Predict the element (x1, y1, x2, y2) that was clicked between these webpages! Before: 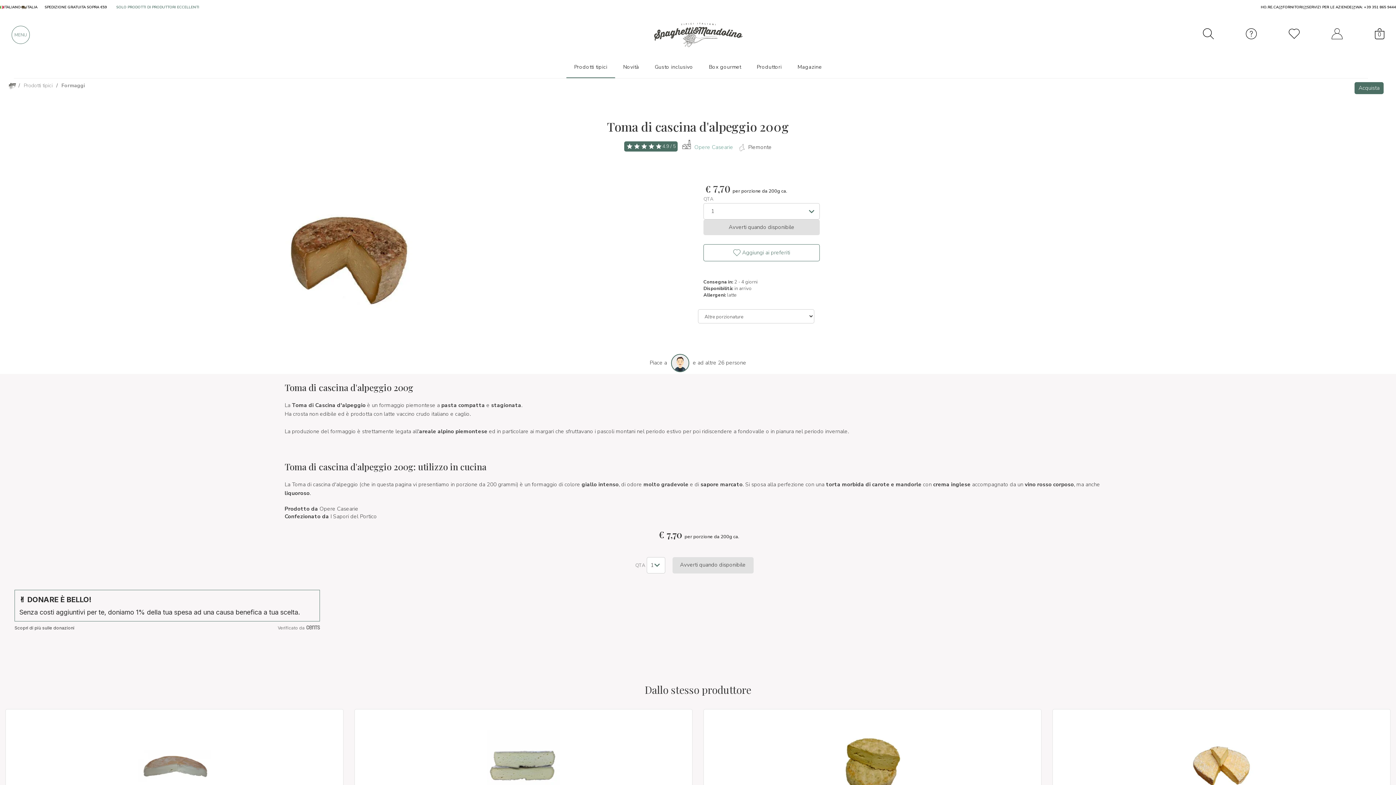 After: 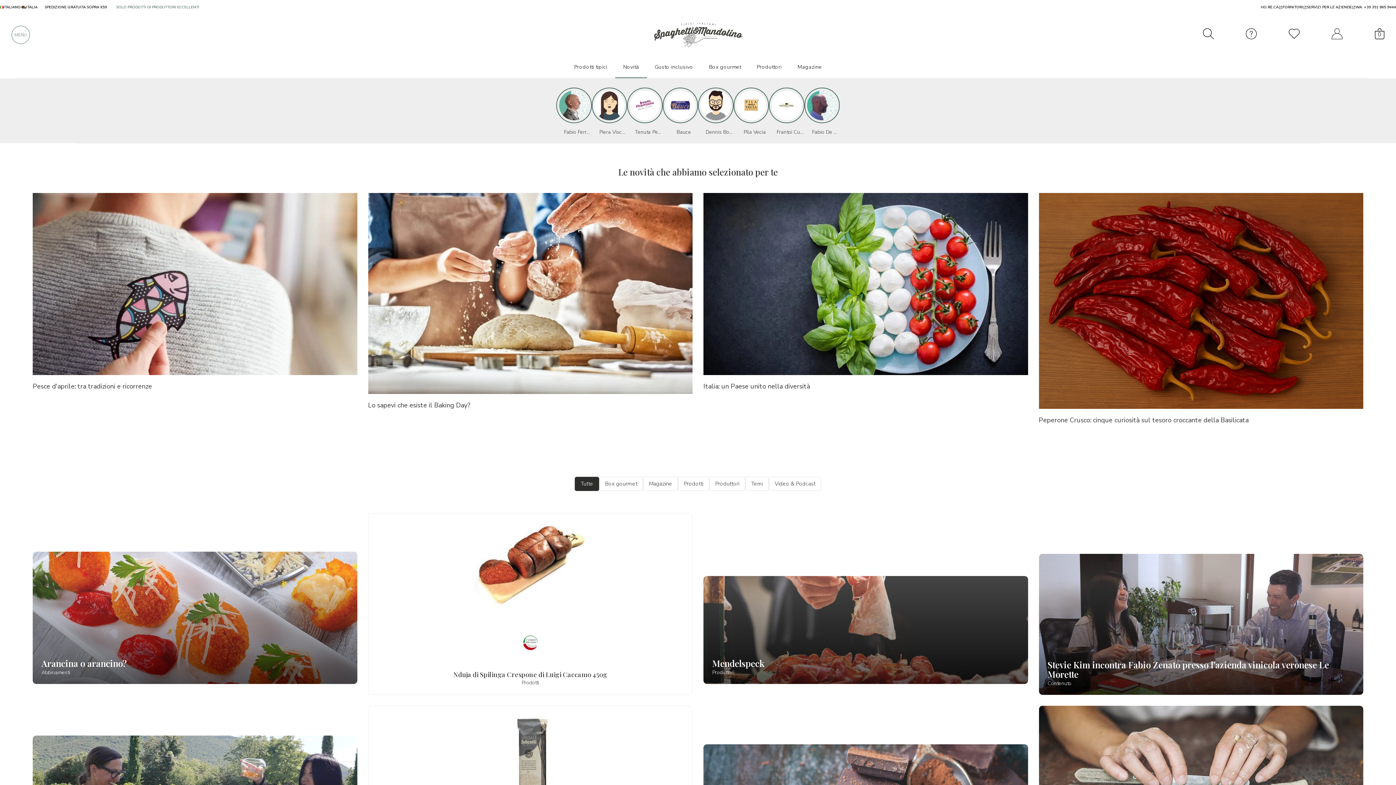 Action: bbox: (615, 55, 647, 78) label: Novità